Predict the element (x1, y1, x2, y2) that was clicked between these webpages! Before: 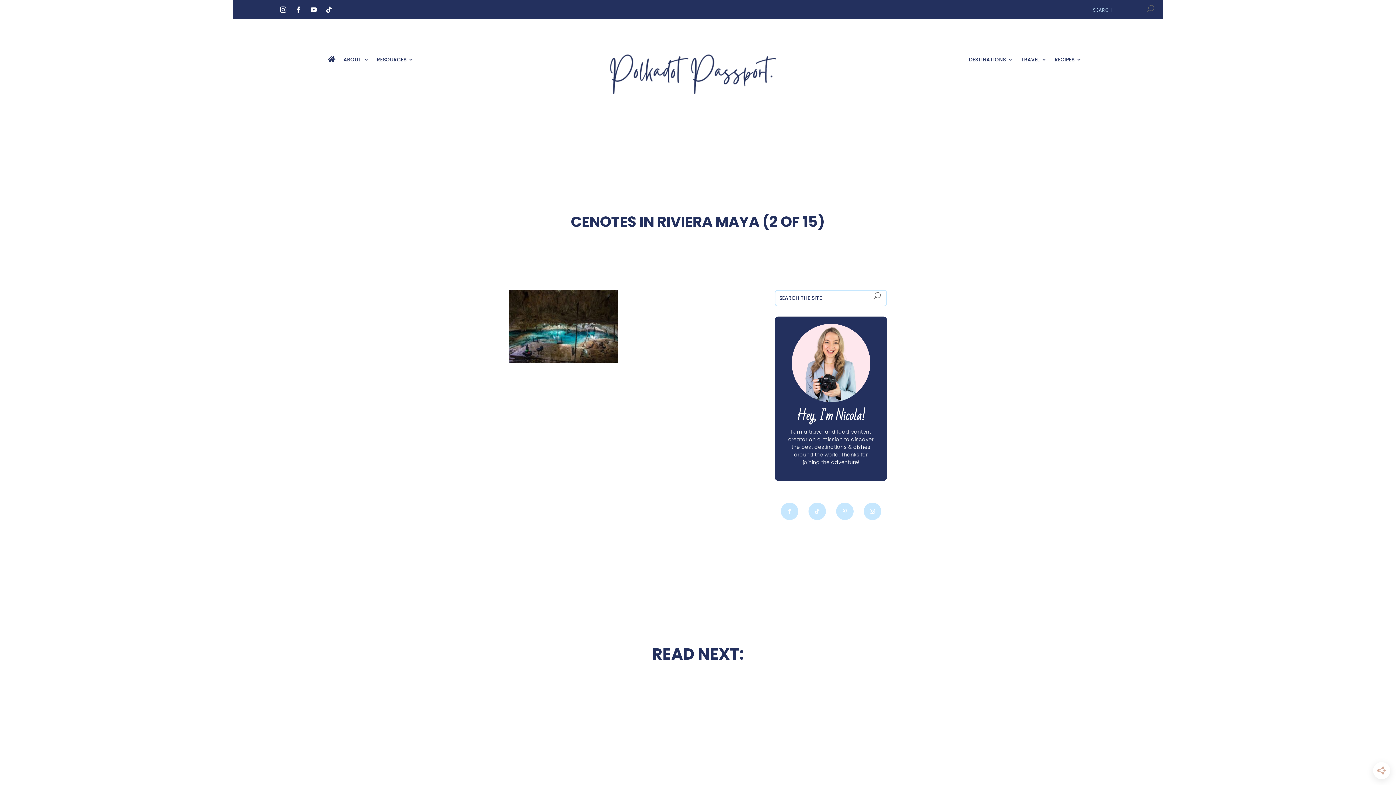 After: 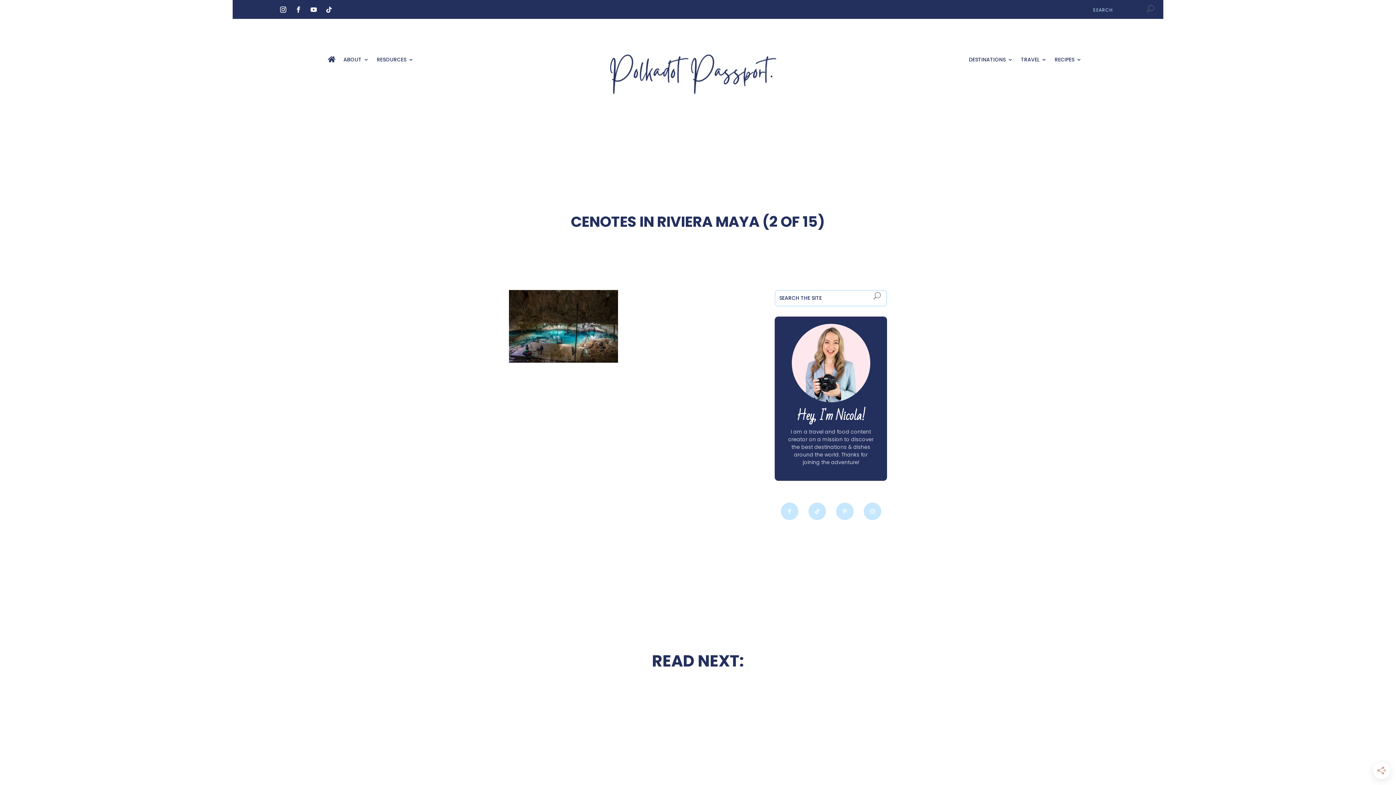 Action: bbox: (863, 502, 881, 520)